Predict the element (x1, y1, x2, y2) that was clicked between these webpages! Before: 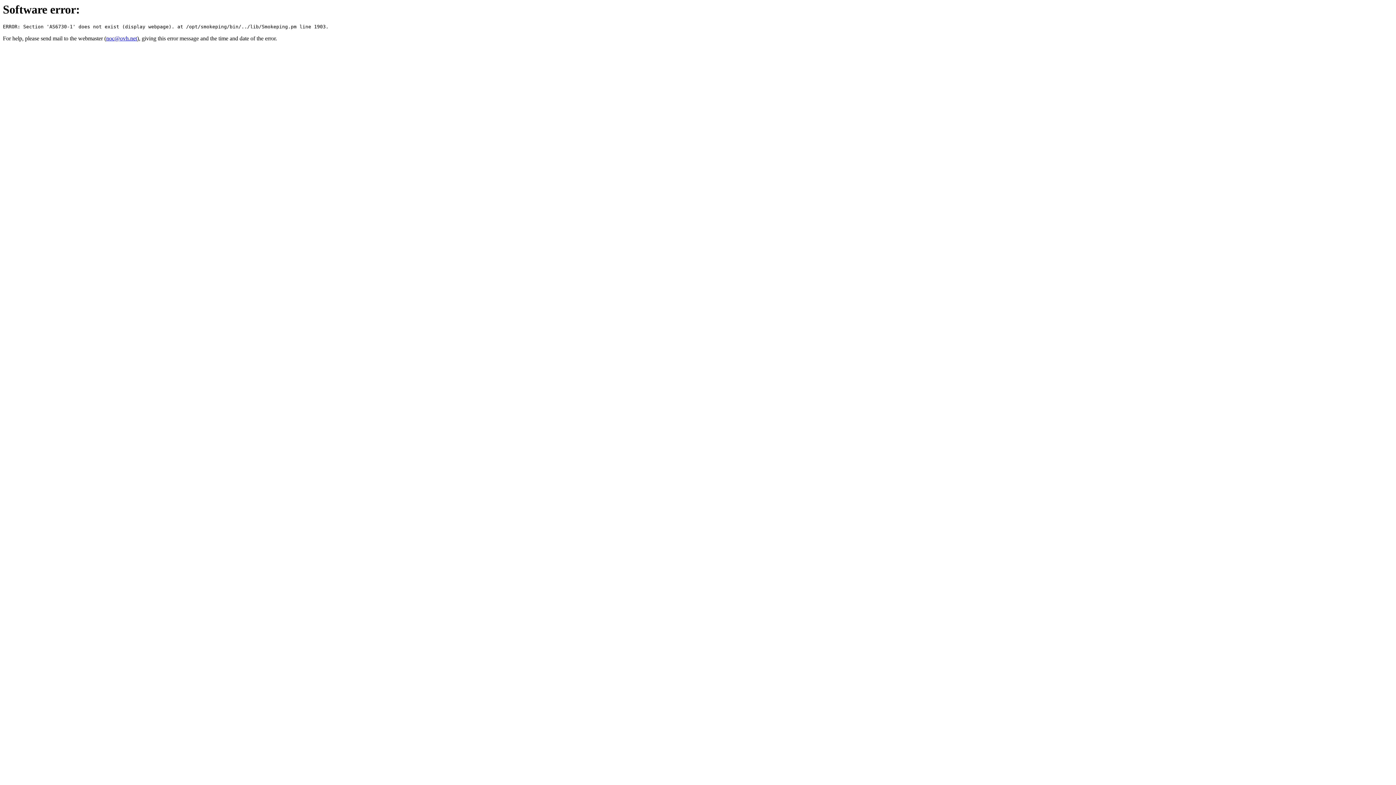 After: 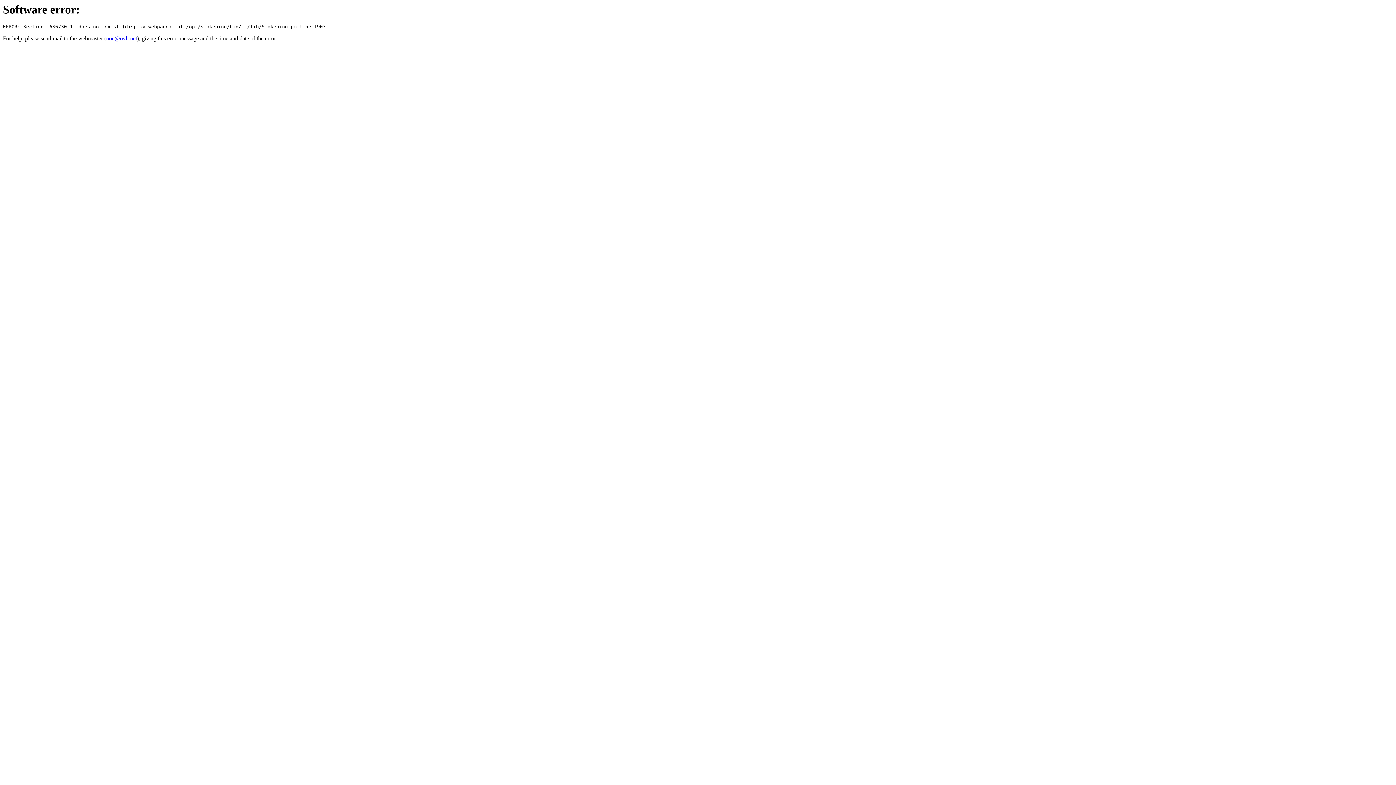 Action: bbox: (106, 35, 137, 41) label: noc@ovh.net